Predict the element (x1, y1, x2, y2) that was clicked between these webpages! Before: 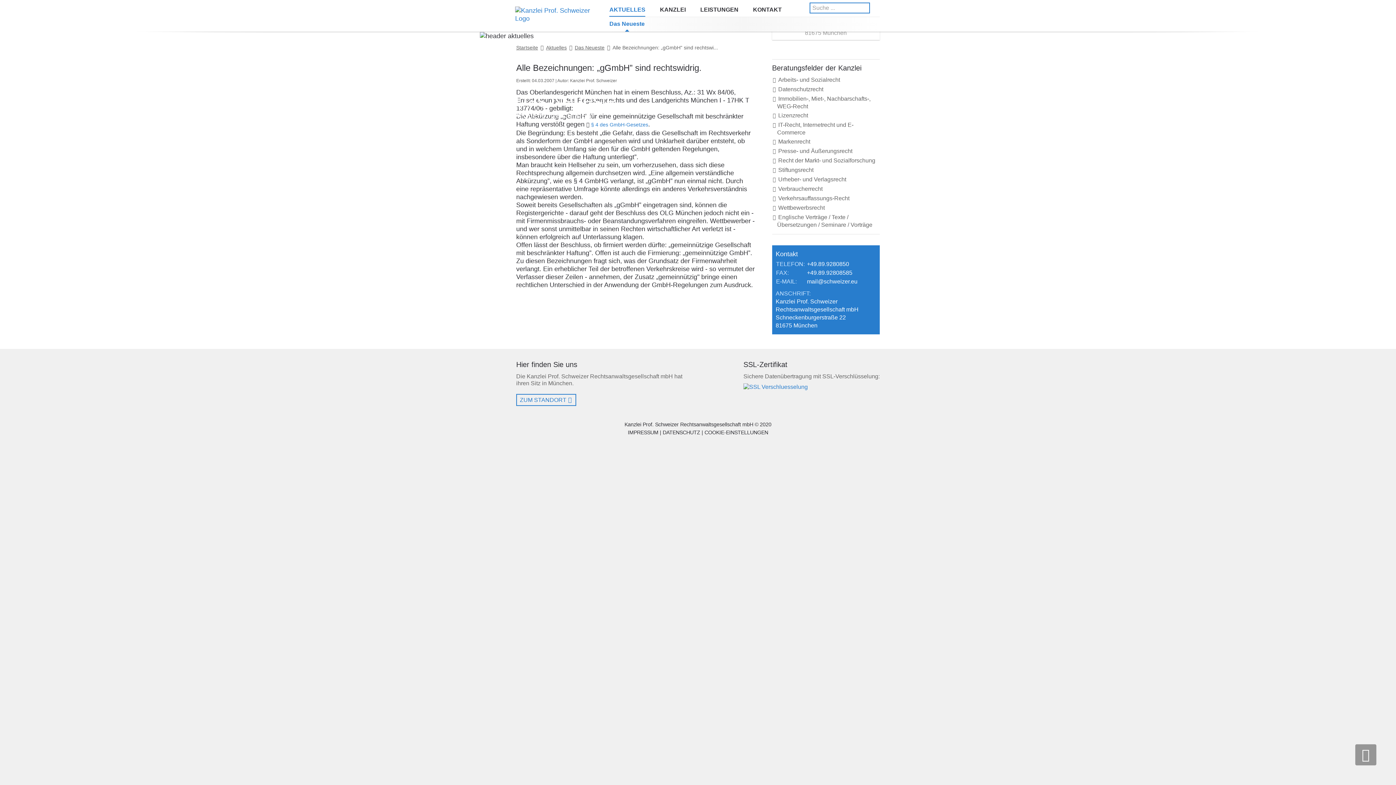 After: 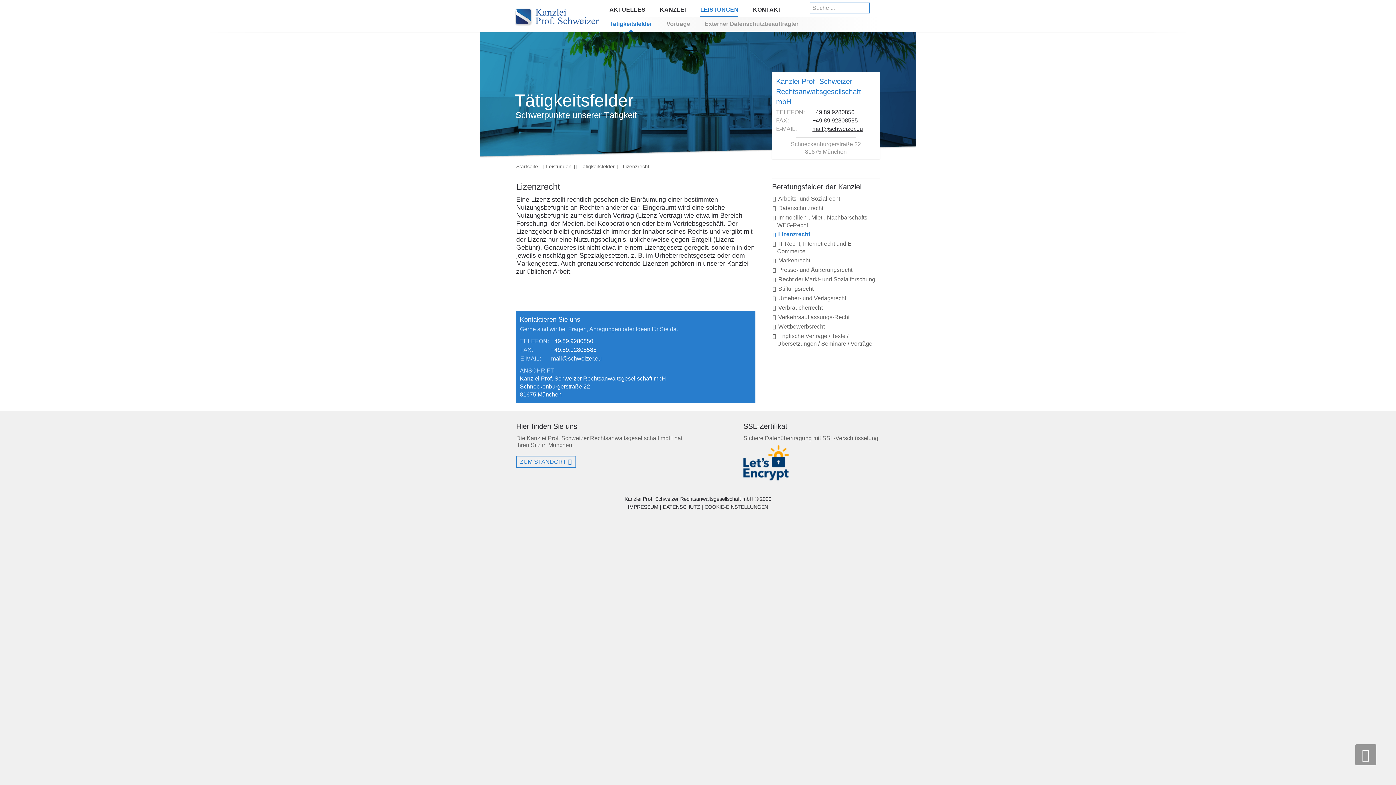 Action: bbox: (778, 112, 808, 118) label: Lizenzrecht